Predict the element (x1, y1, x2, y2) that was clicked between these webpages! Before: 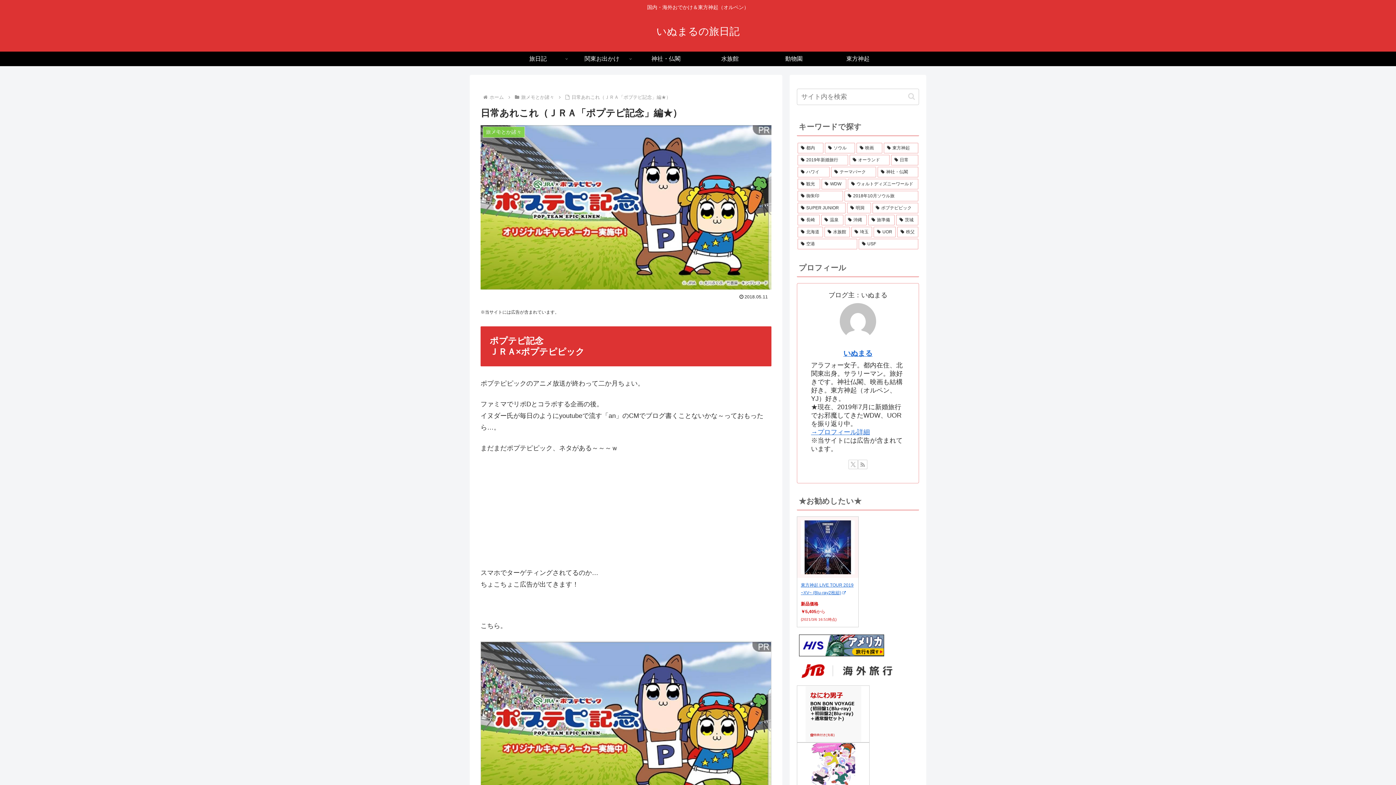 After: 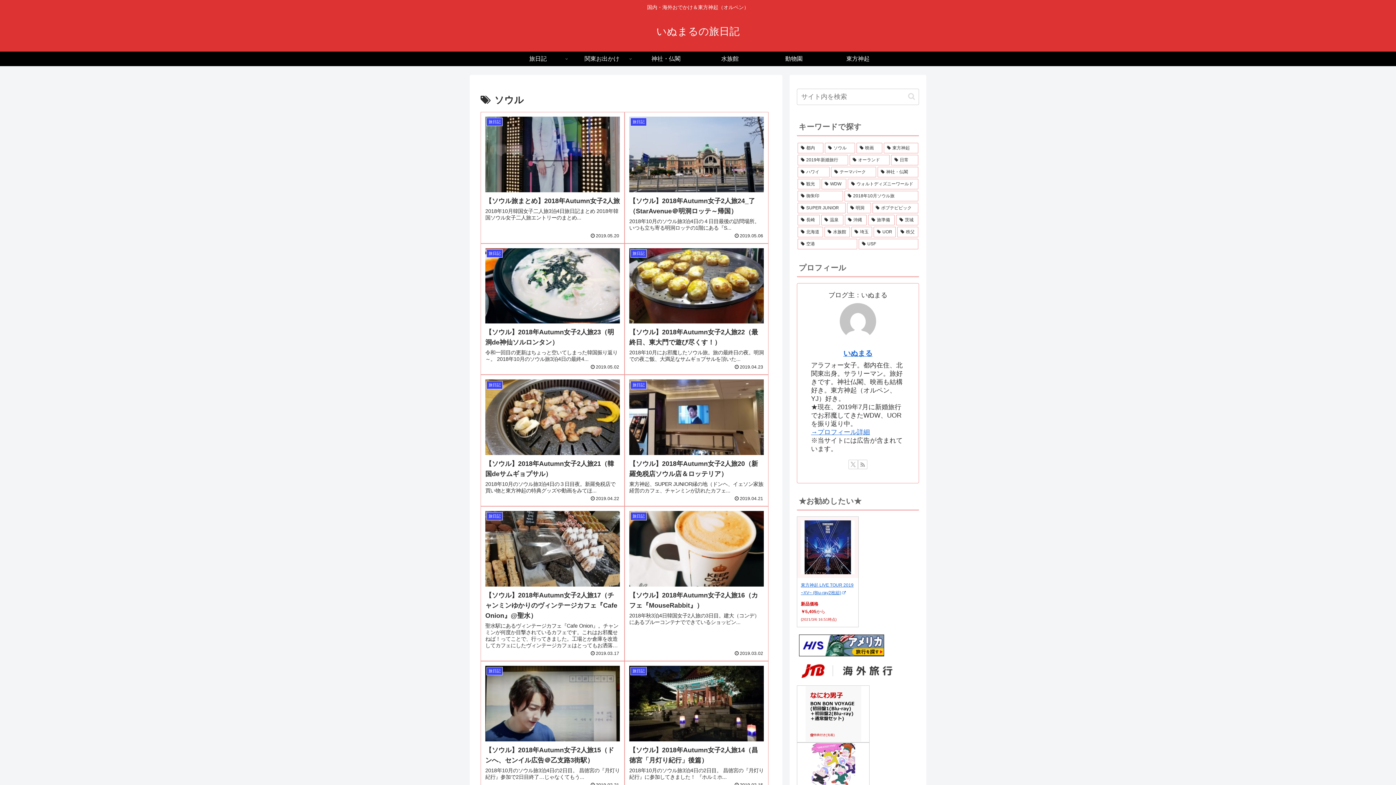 Action: bbox: (825, 142, 855, 153) label: ソウル (60個の項目)